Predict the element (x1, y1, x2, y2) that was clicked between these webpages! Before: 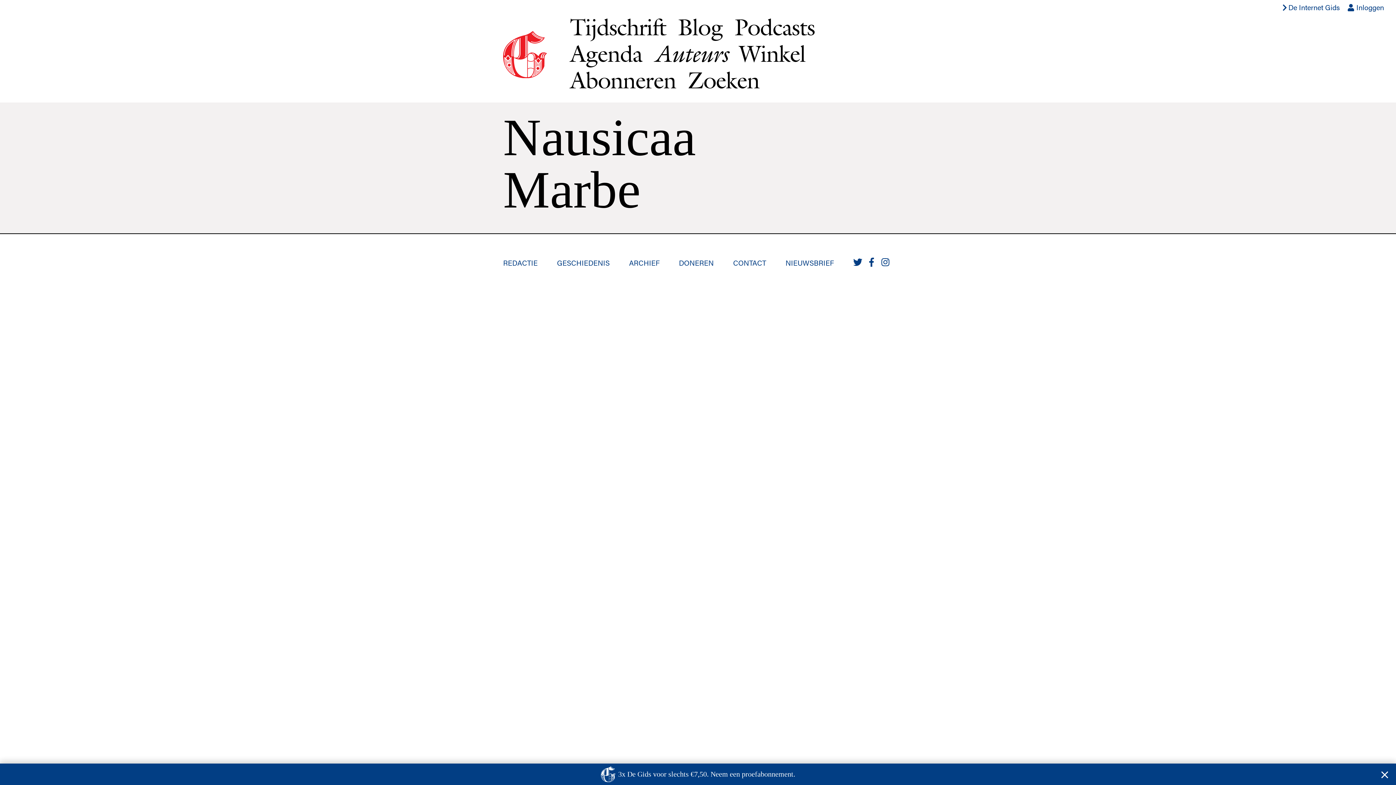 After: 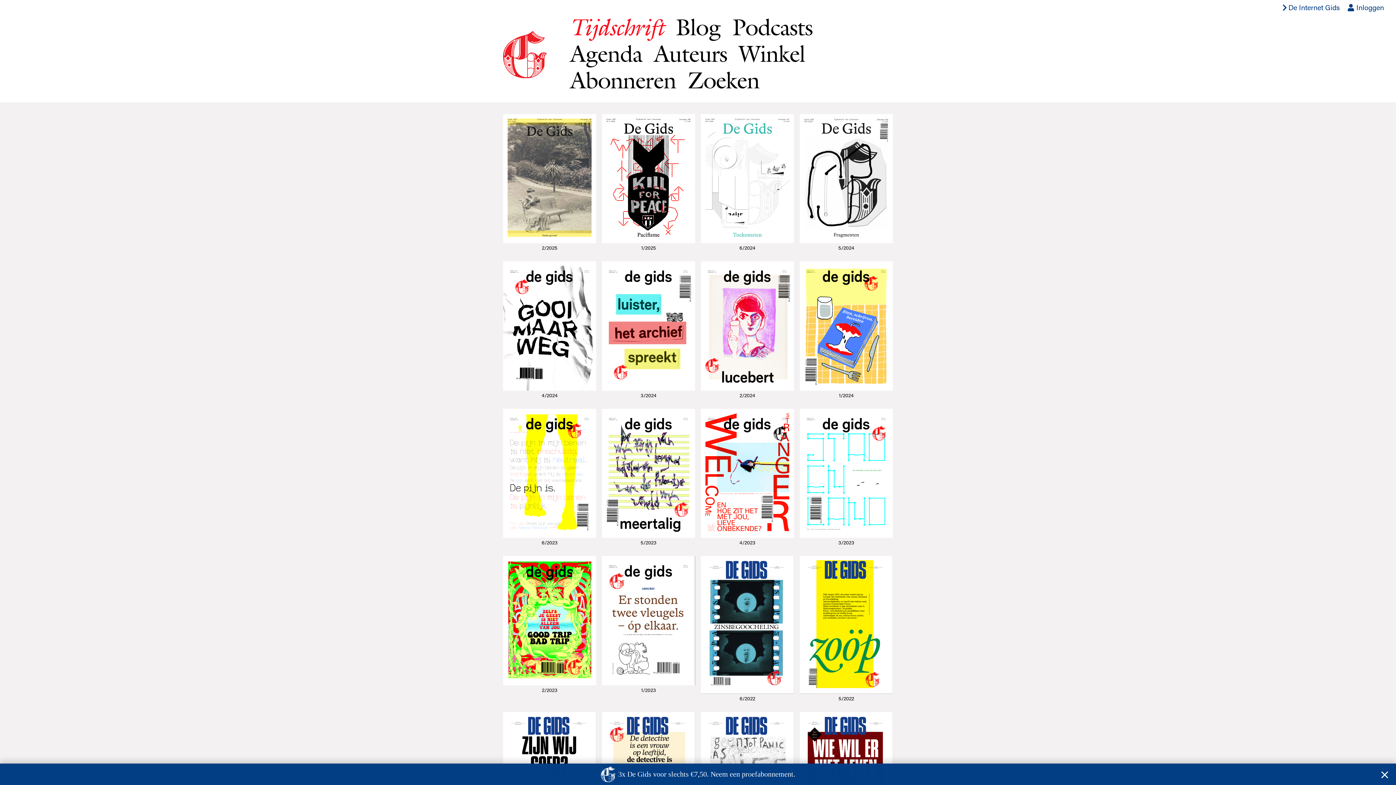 Action: label: Tijdschrift bbox: (570, 12, 666, 42)